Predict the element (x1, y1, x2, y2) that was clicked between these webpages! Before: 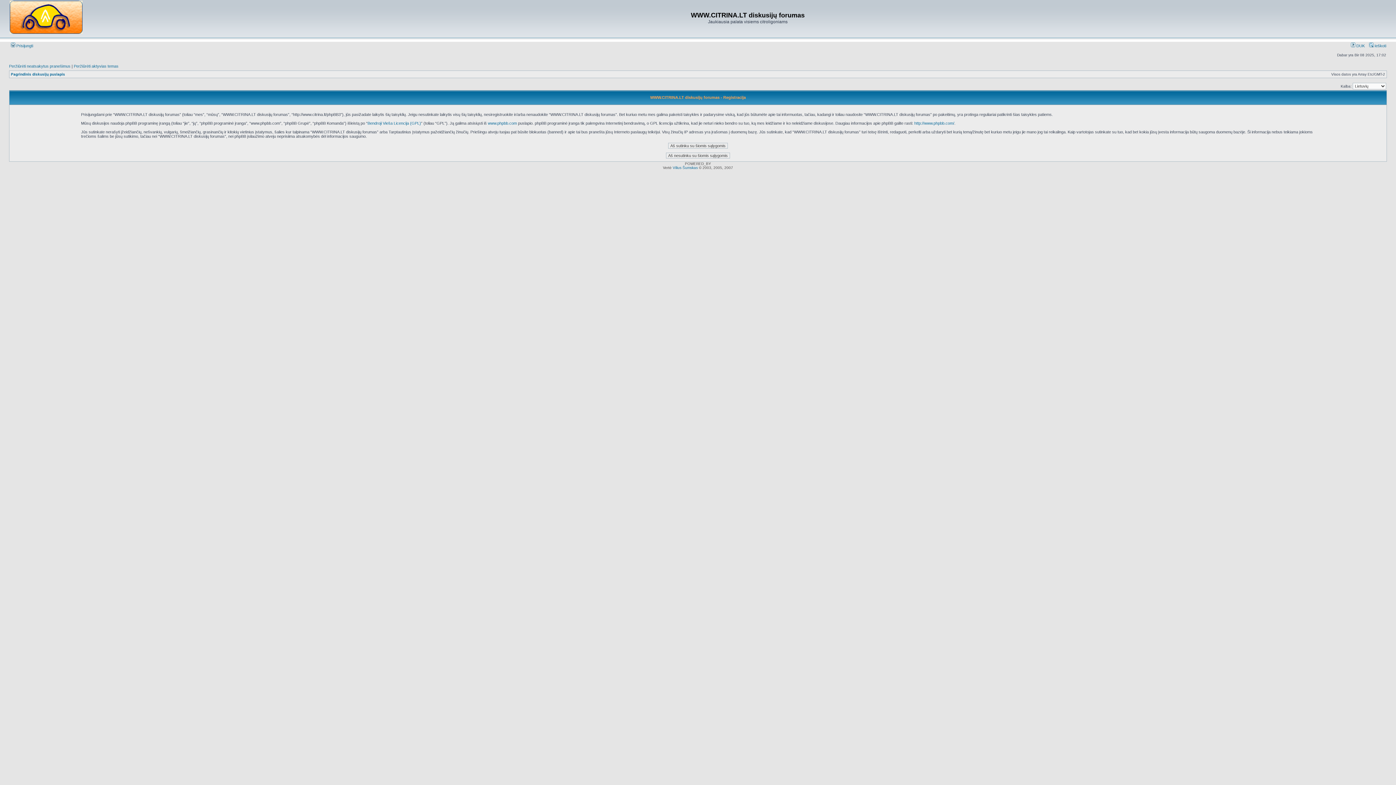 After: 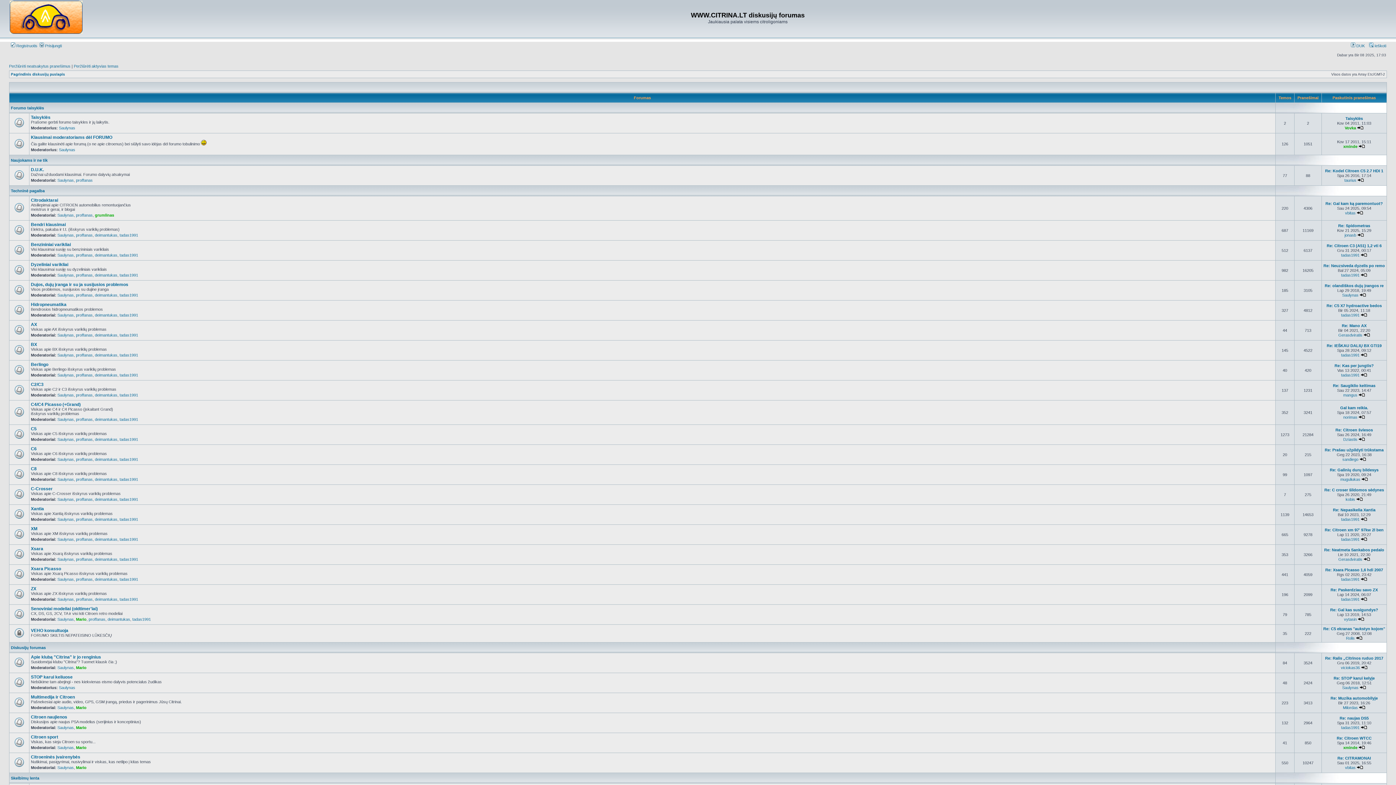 Action: bbox: (9, 31, 108, 35)